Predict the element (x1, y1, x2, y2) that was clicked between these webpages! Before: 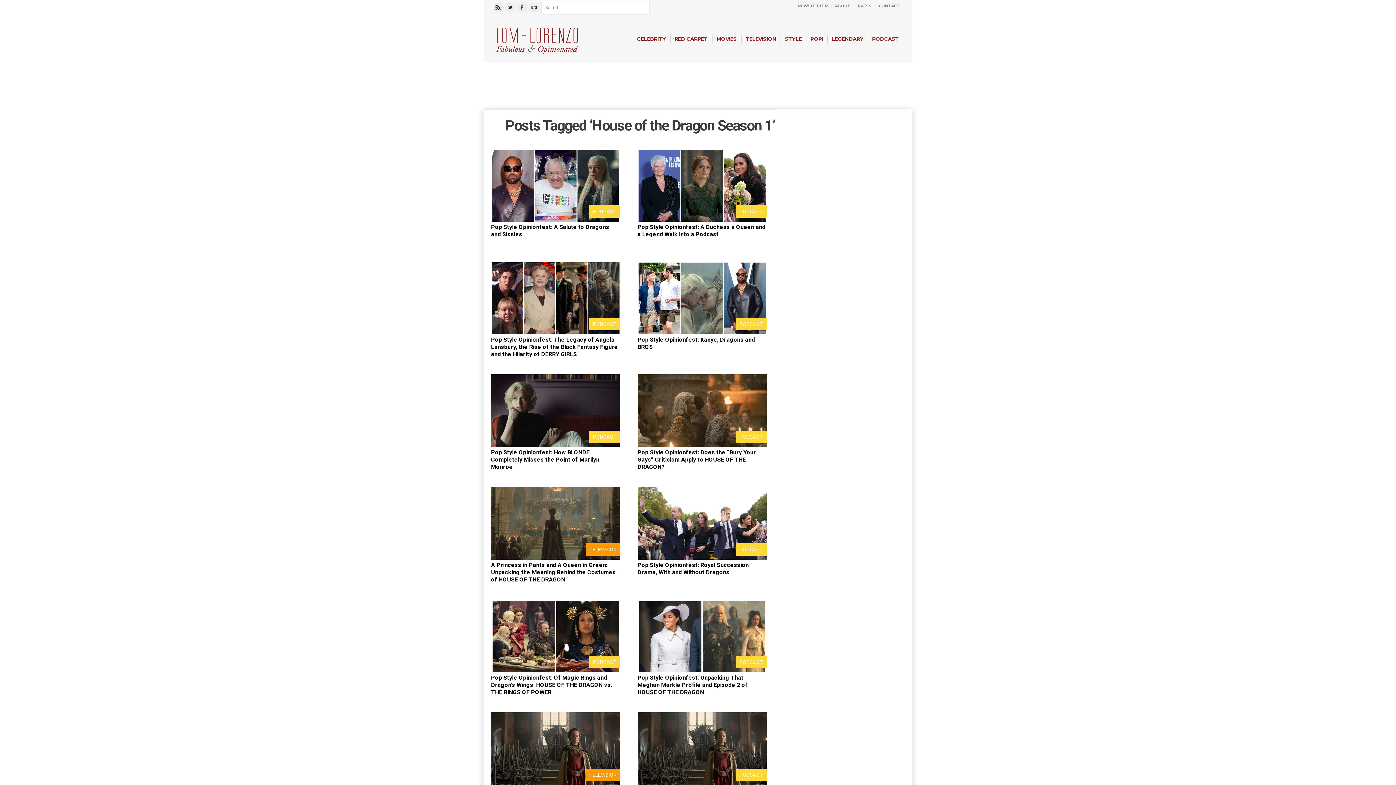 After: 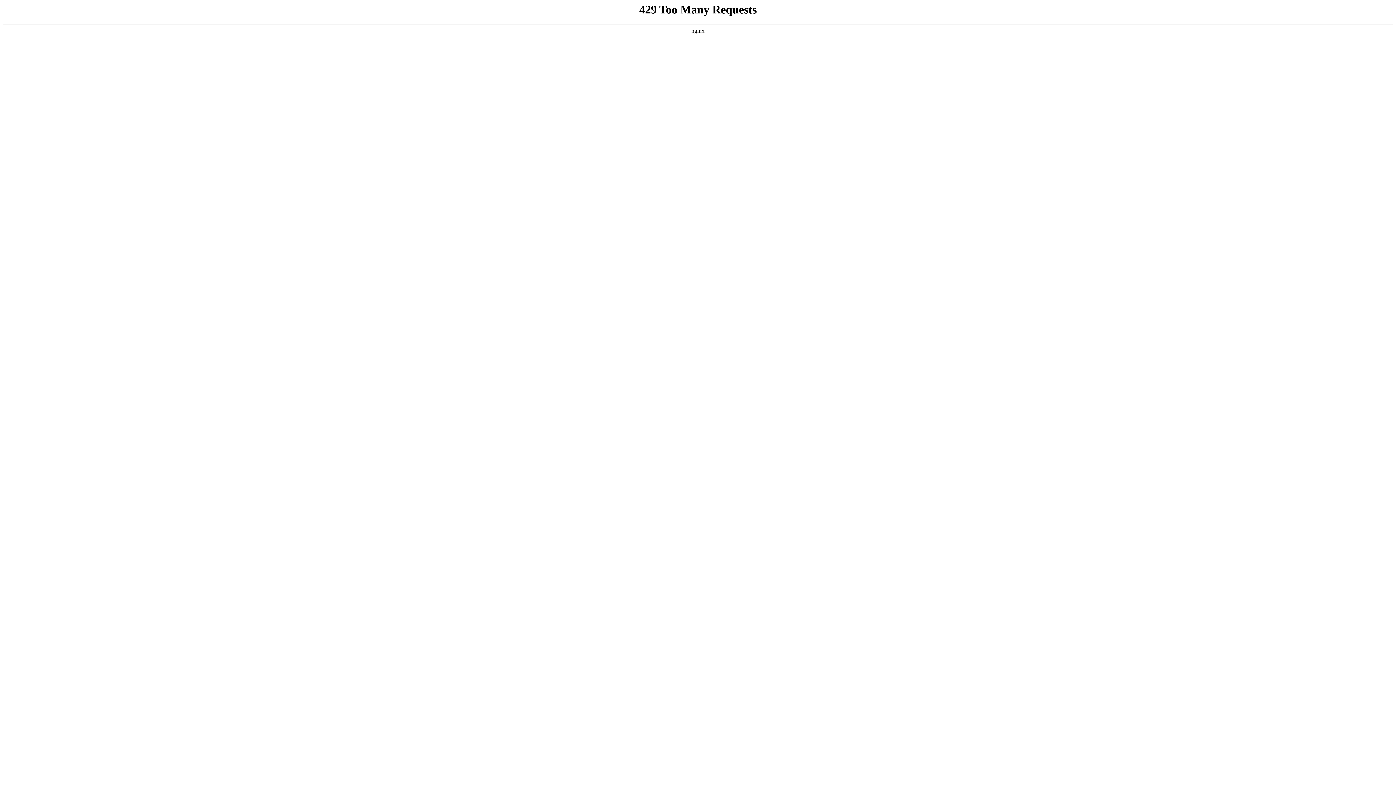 Action: bbox: (491, 336, 618, 357) label: Pop Style Opinionfest: The Legacy of Angela Lansbury, the Rise of the Black Fantasy Figure and the Hilarity of DERRY GIRLS